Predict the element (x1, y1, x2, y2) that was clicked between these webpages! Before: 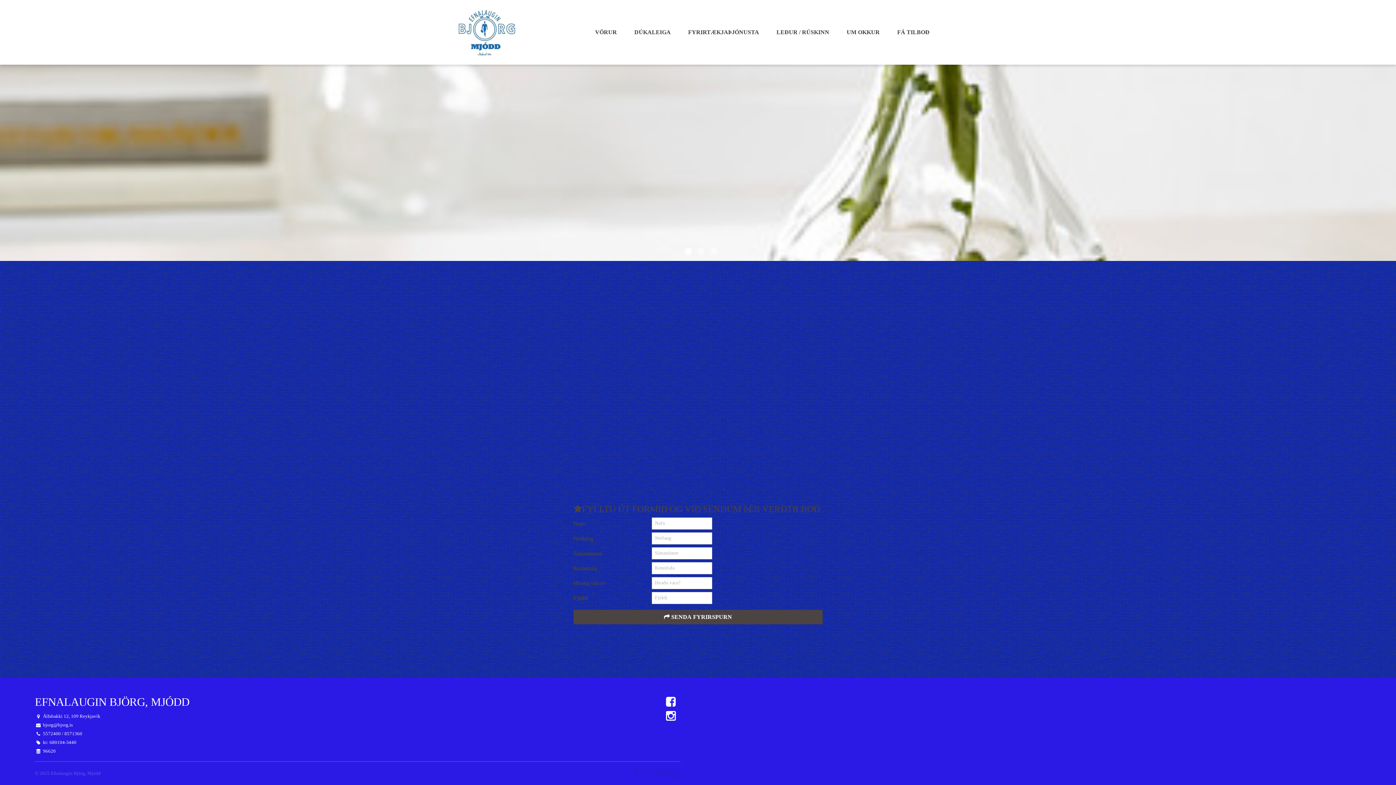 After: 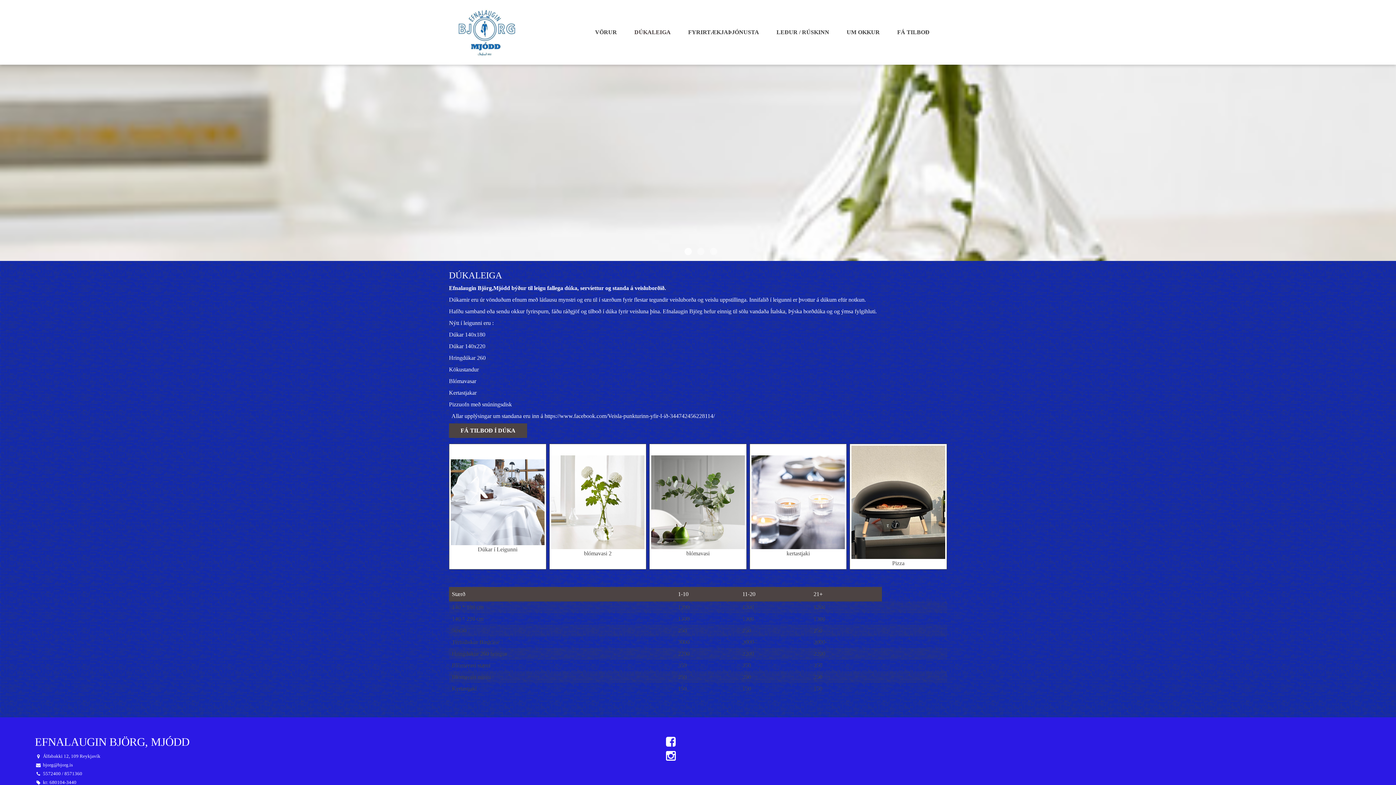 Action: label: DÚKALEIGA bbox: (625, 22, 679, 42)